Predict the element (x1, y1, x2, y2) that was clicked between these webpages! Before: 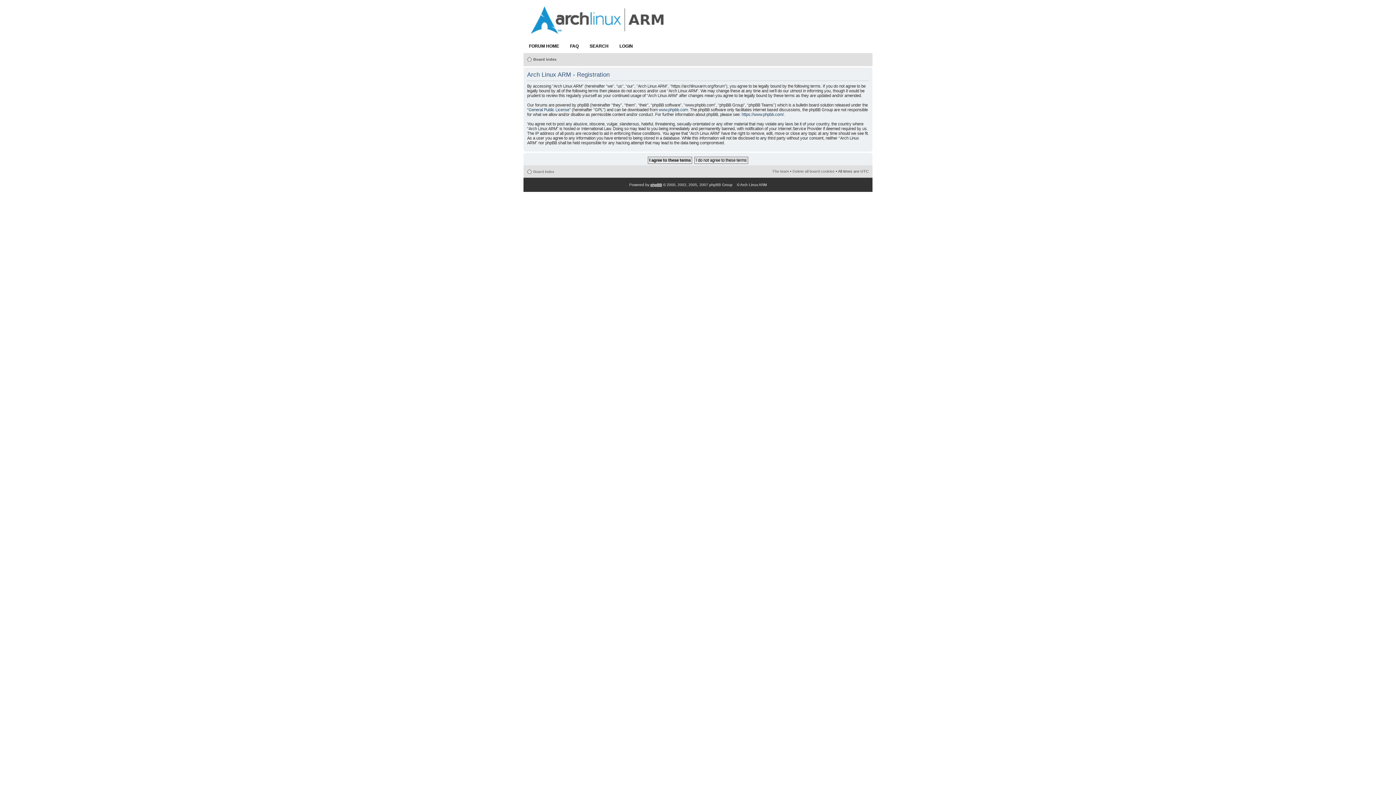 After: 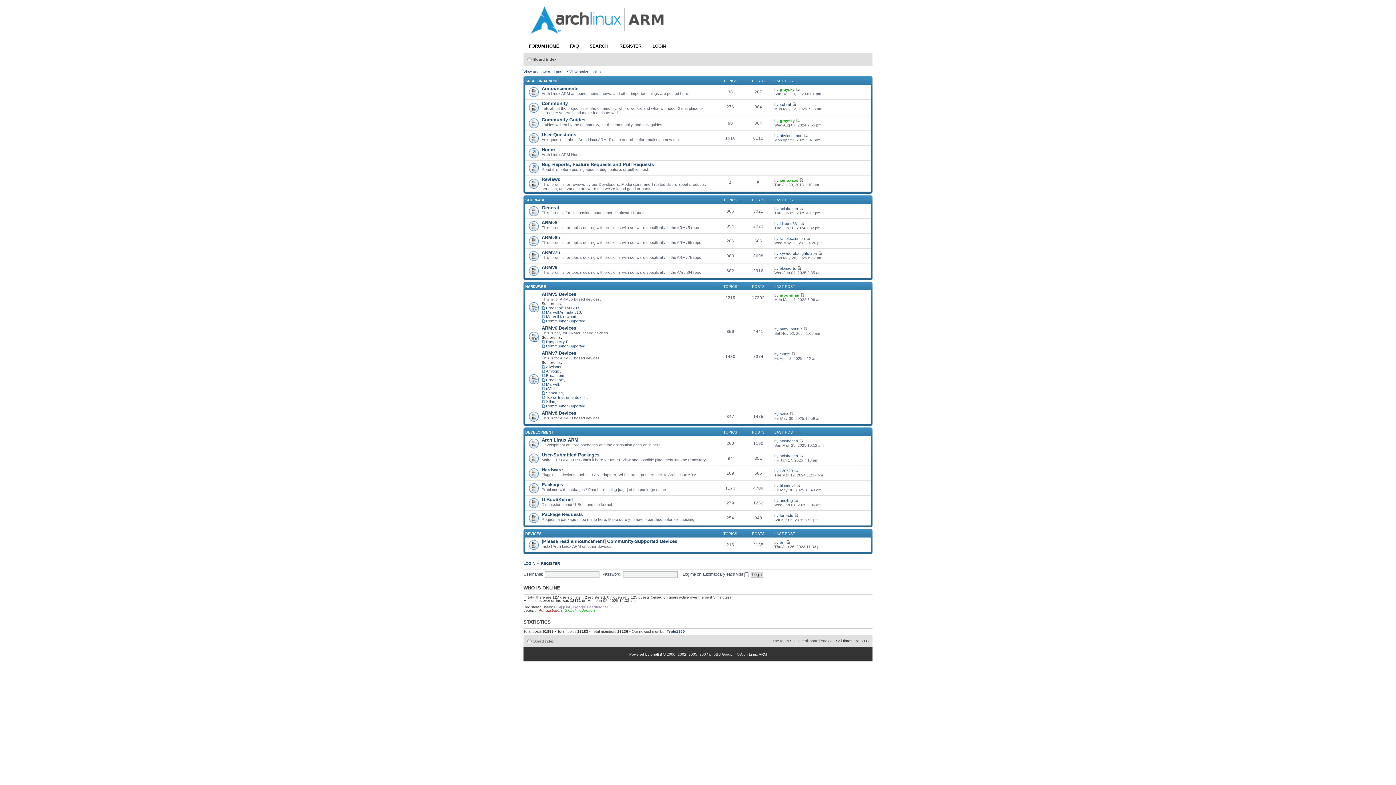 Action: label: Board index bbox: (533, 169, 554, 173)